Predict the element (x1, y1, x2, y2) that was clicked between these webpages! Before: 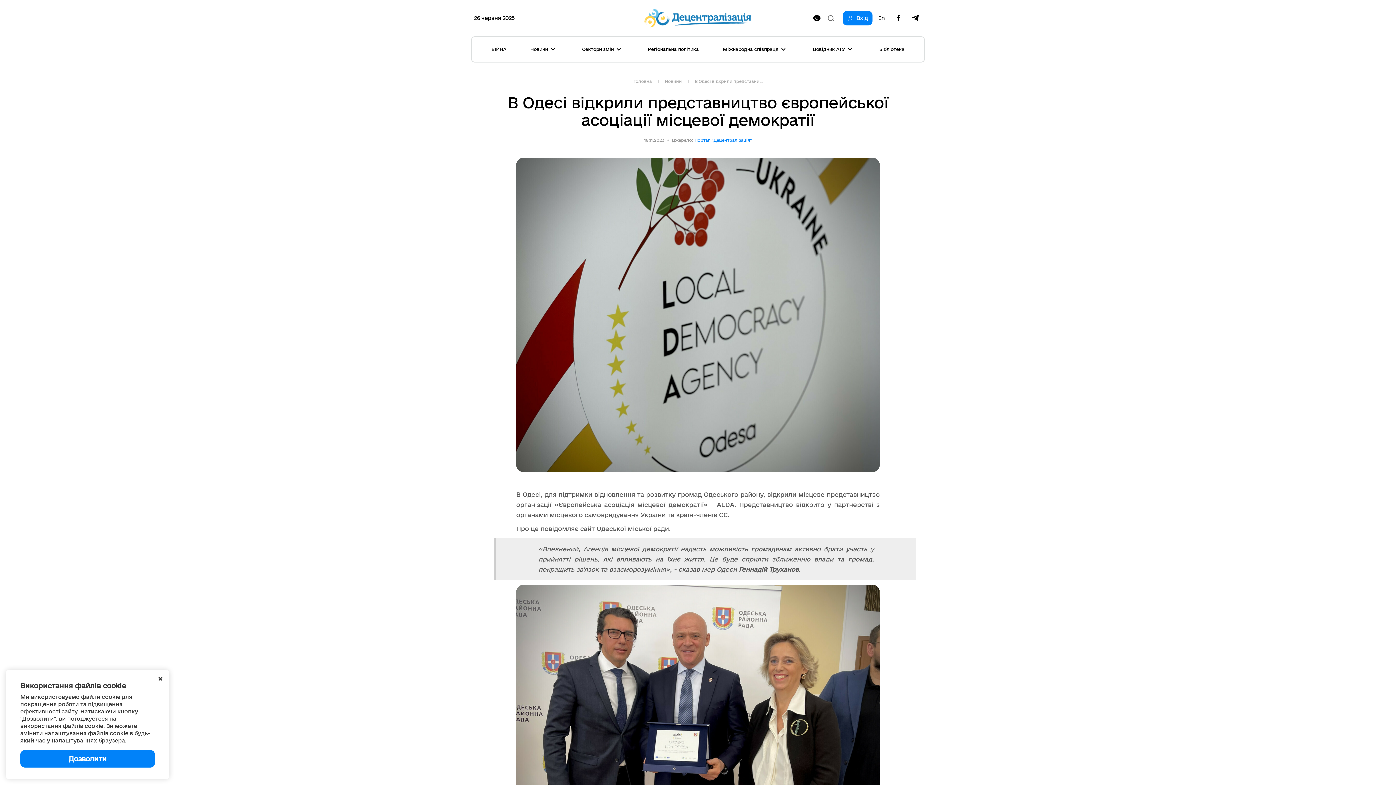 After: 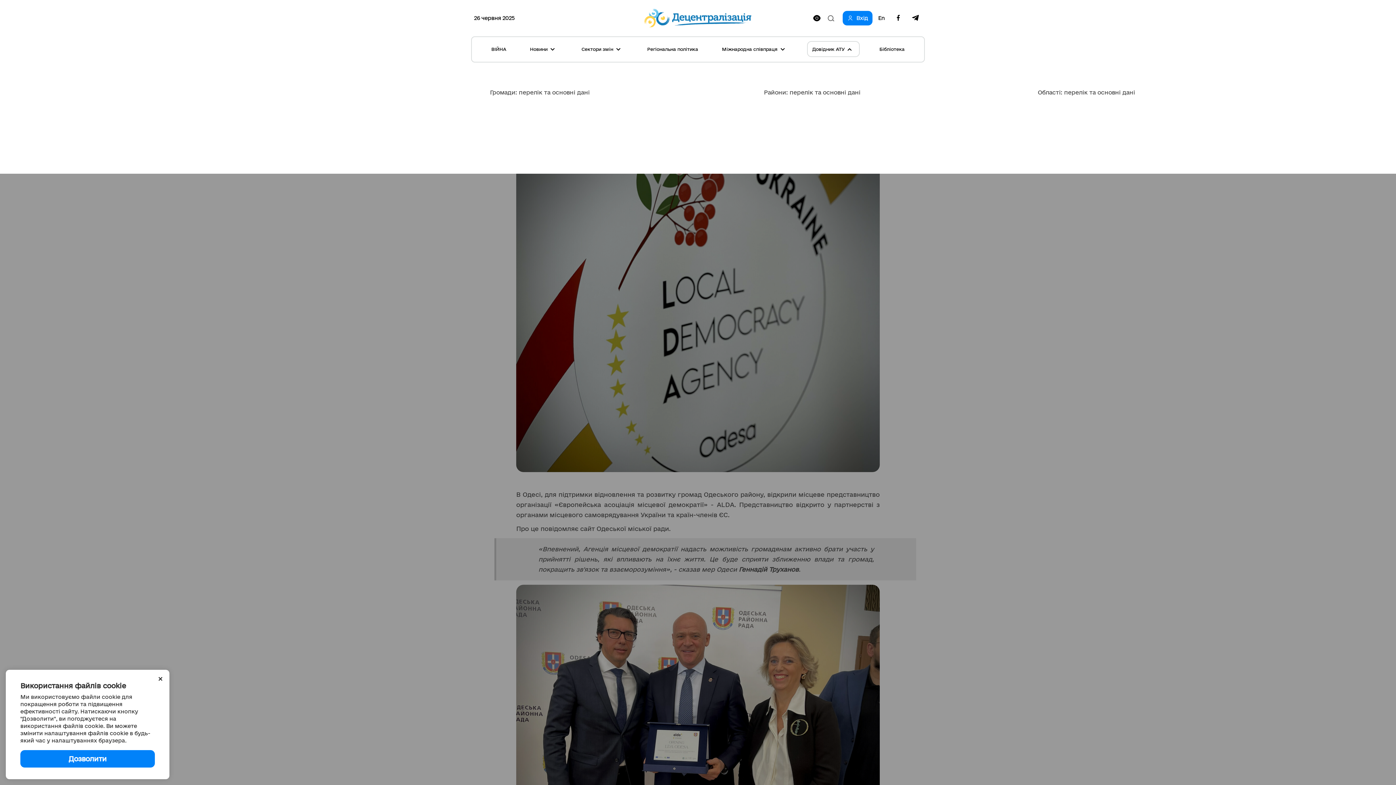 Action: bbox: (808, 41, 859, 56) label: Довідник АТУ